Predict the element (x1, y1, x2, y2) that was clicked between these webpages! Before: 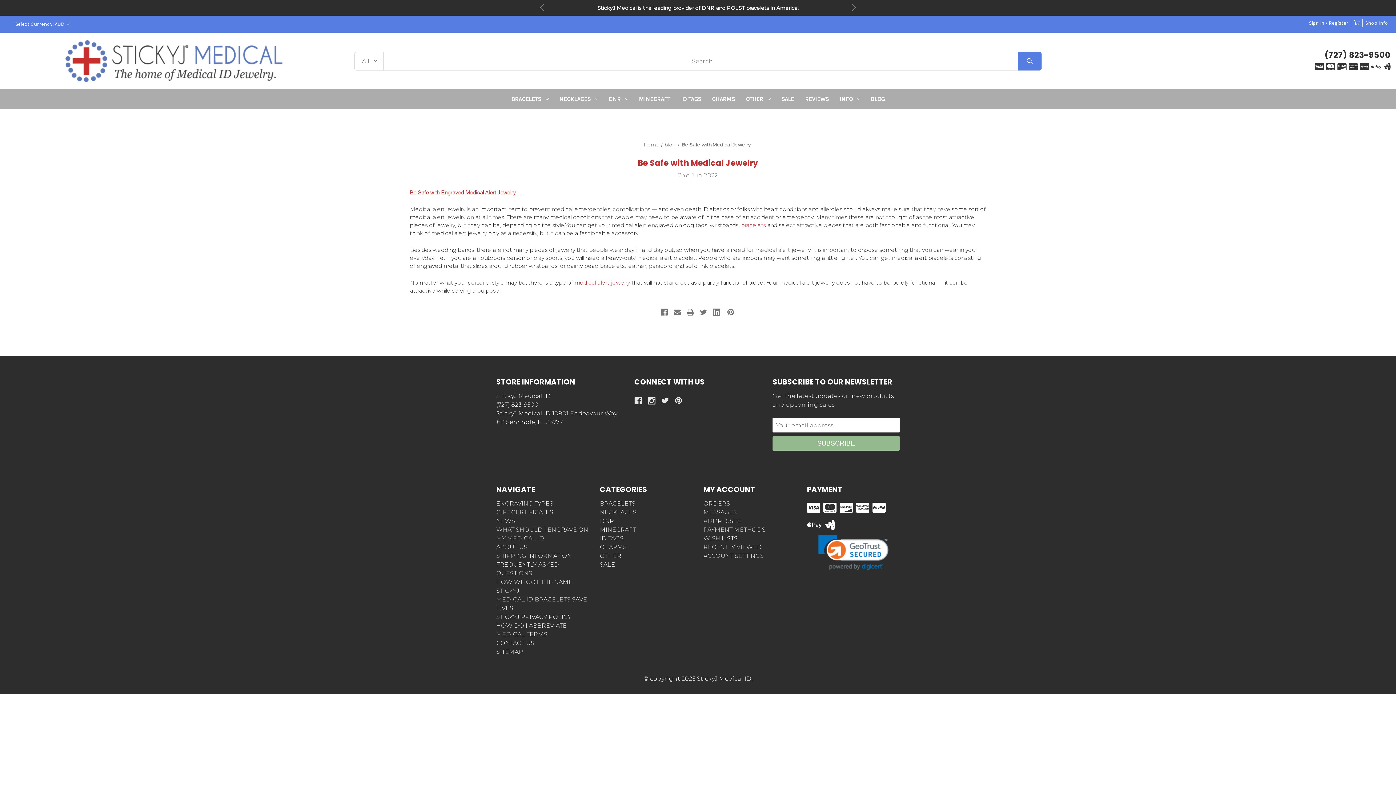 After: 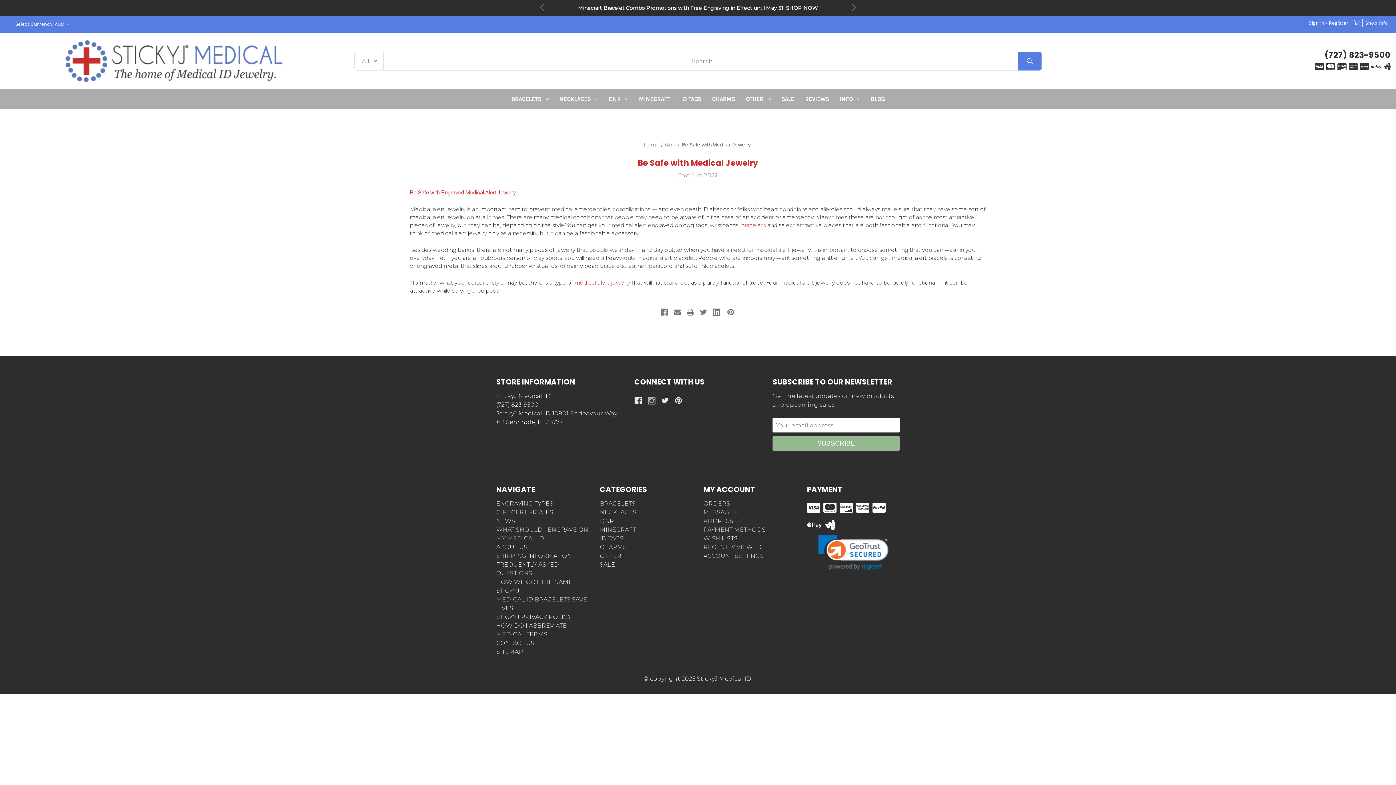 Action: label: Instagram bbox: (647, 397, 655, 404)